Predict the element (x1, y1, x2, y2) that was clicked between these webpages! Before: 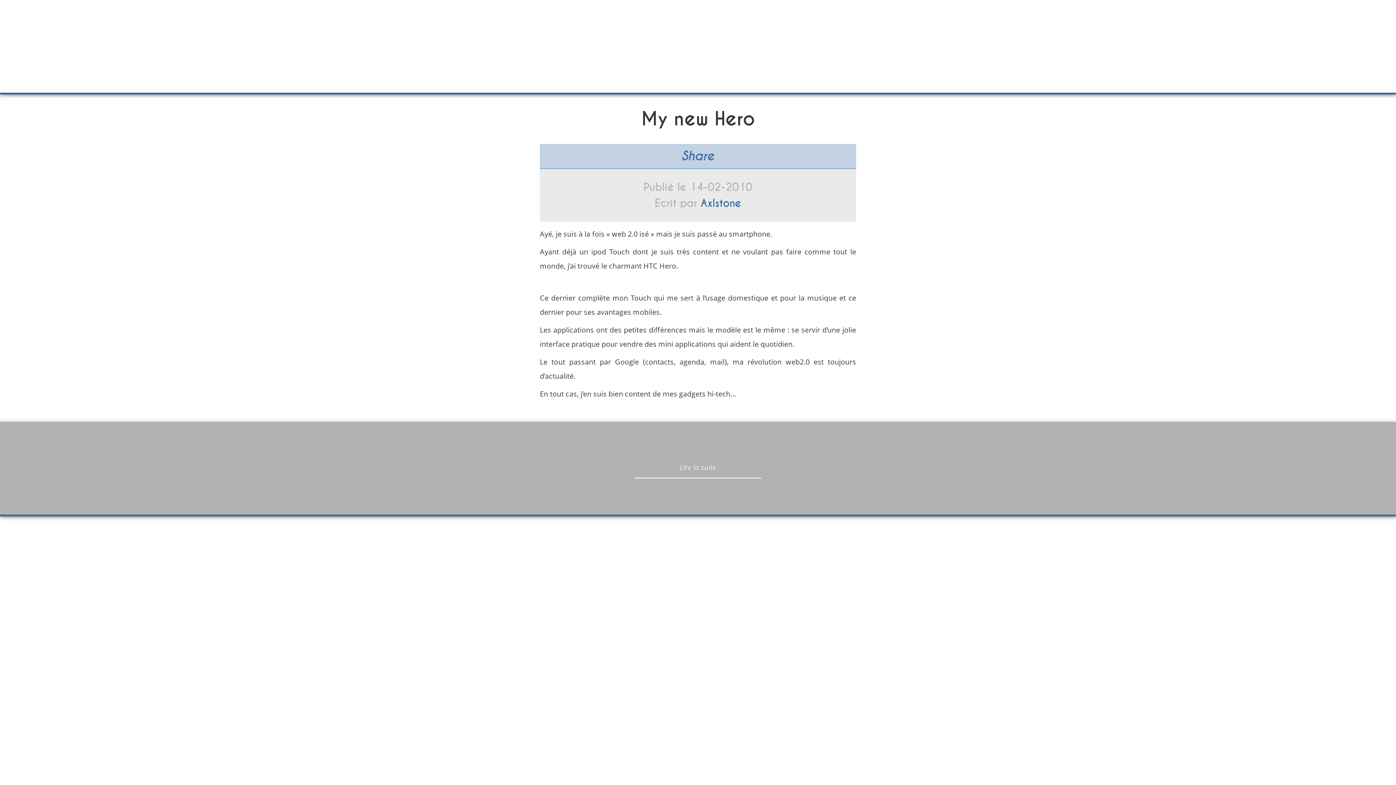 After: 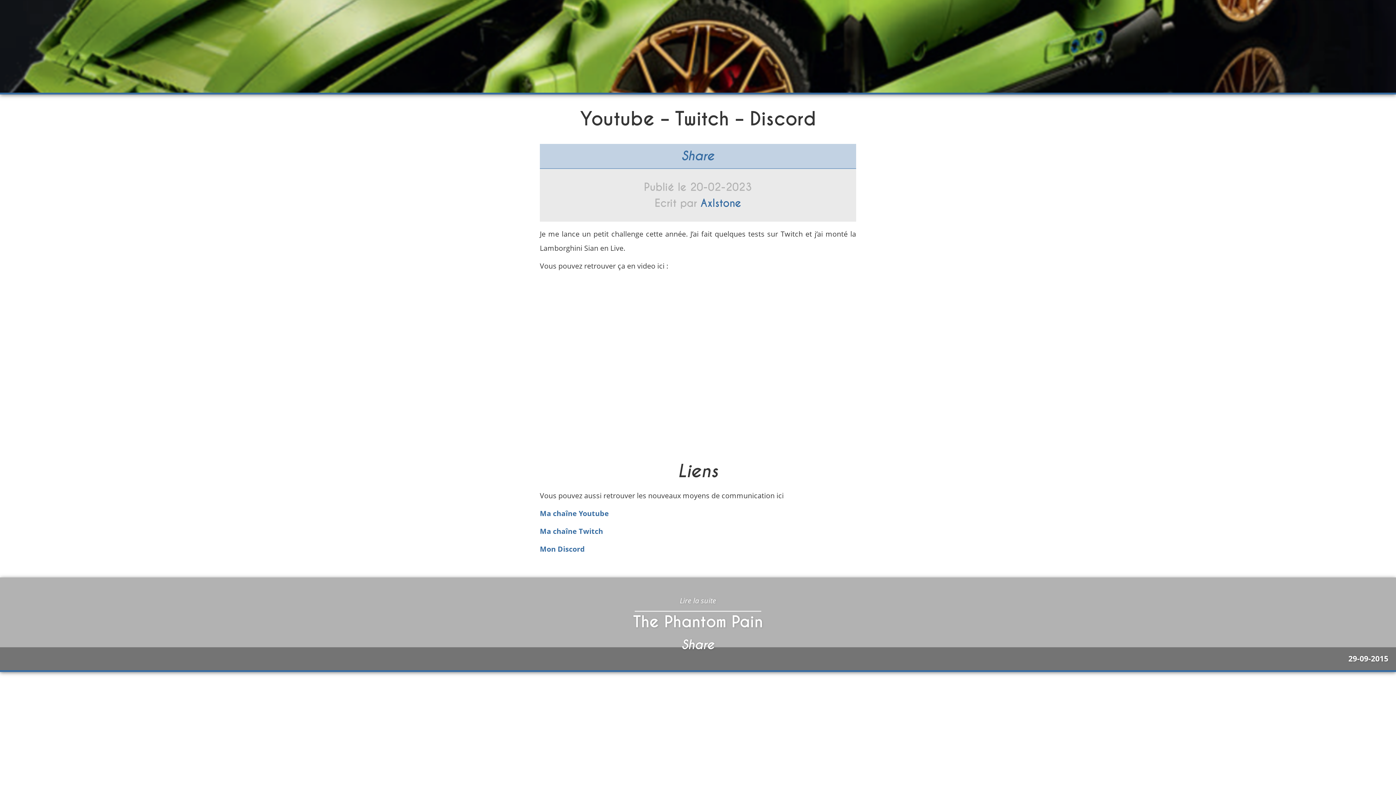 Action: bbox: (540, 108, 856, 109)